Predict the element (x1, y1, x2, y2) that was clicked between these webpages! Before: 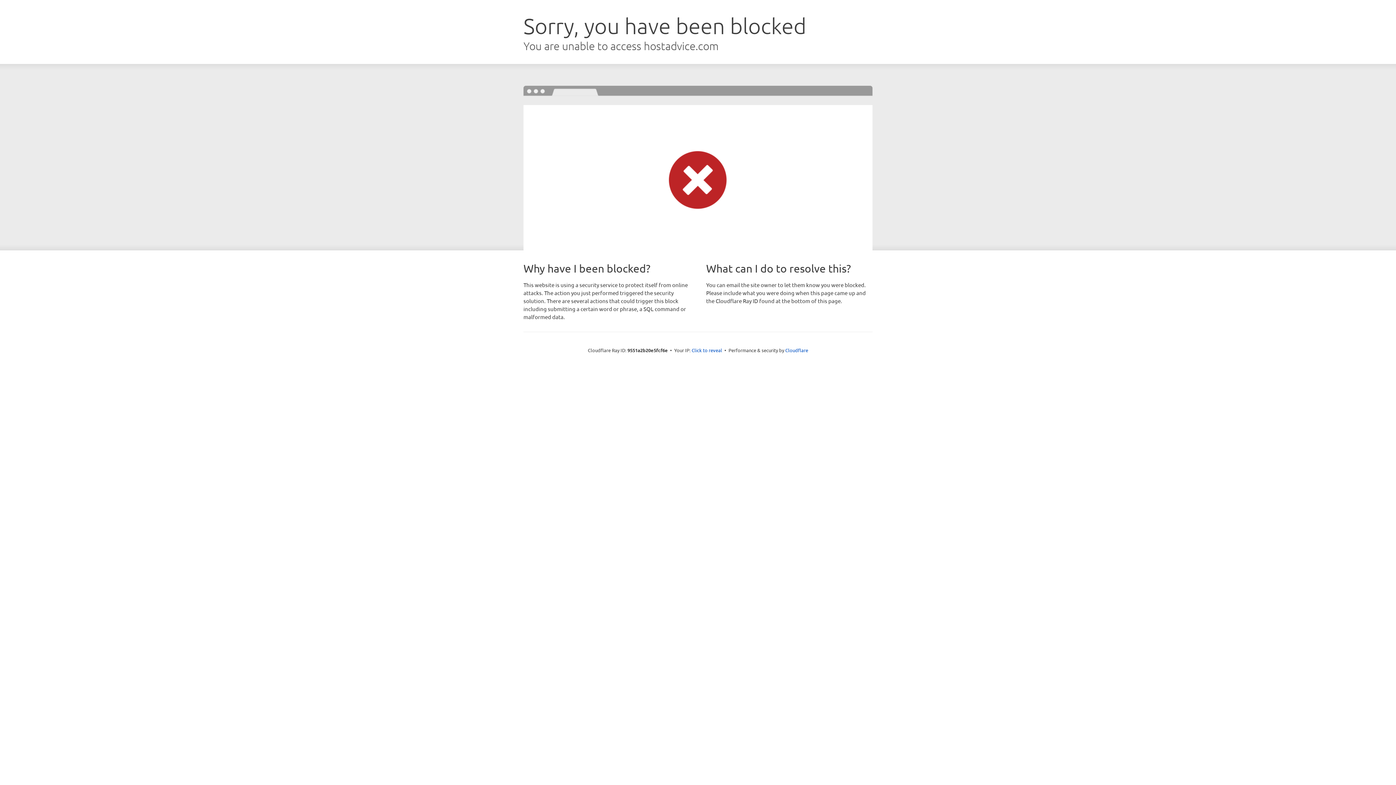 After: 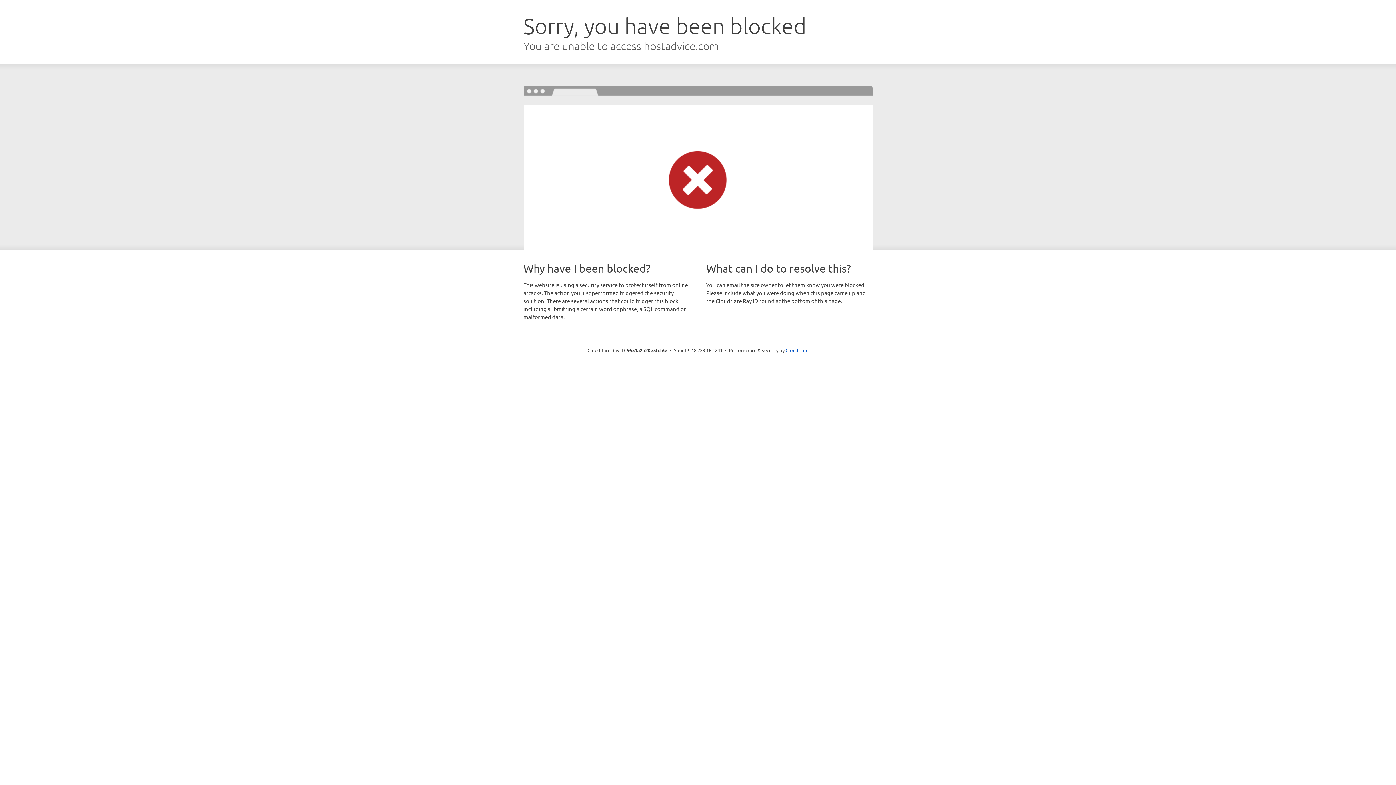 Action: bbox: (691, 346, 722, 353) label: Click to reveal